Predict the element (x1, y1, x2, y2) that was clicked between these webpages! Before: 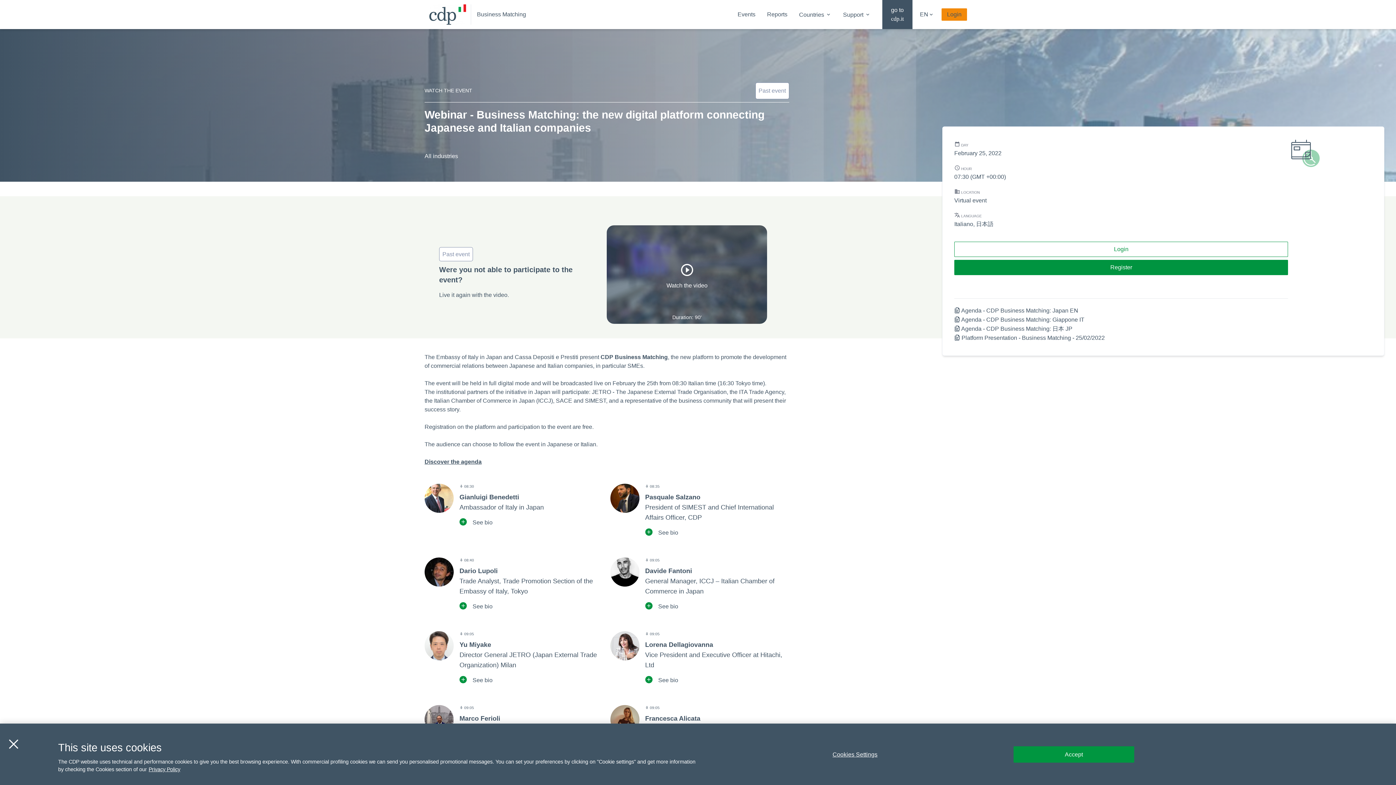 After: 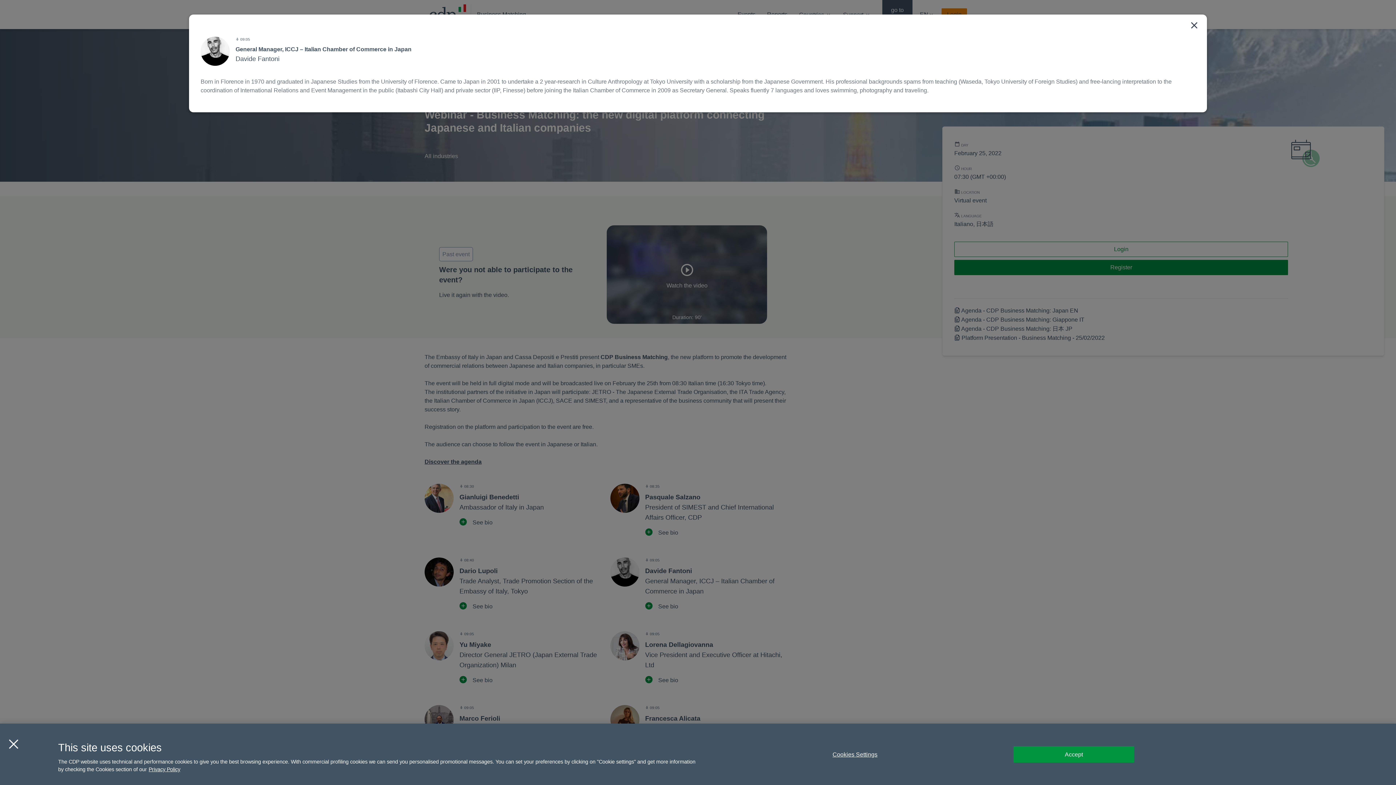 Action: label: See bio bbox: (645, 602, 787, 611)